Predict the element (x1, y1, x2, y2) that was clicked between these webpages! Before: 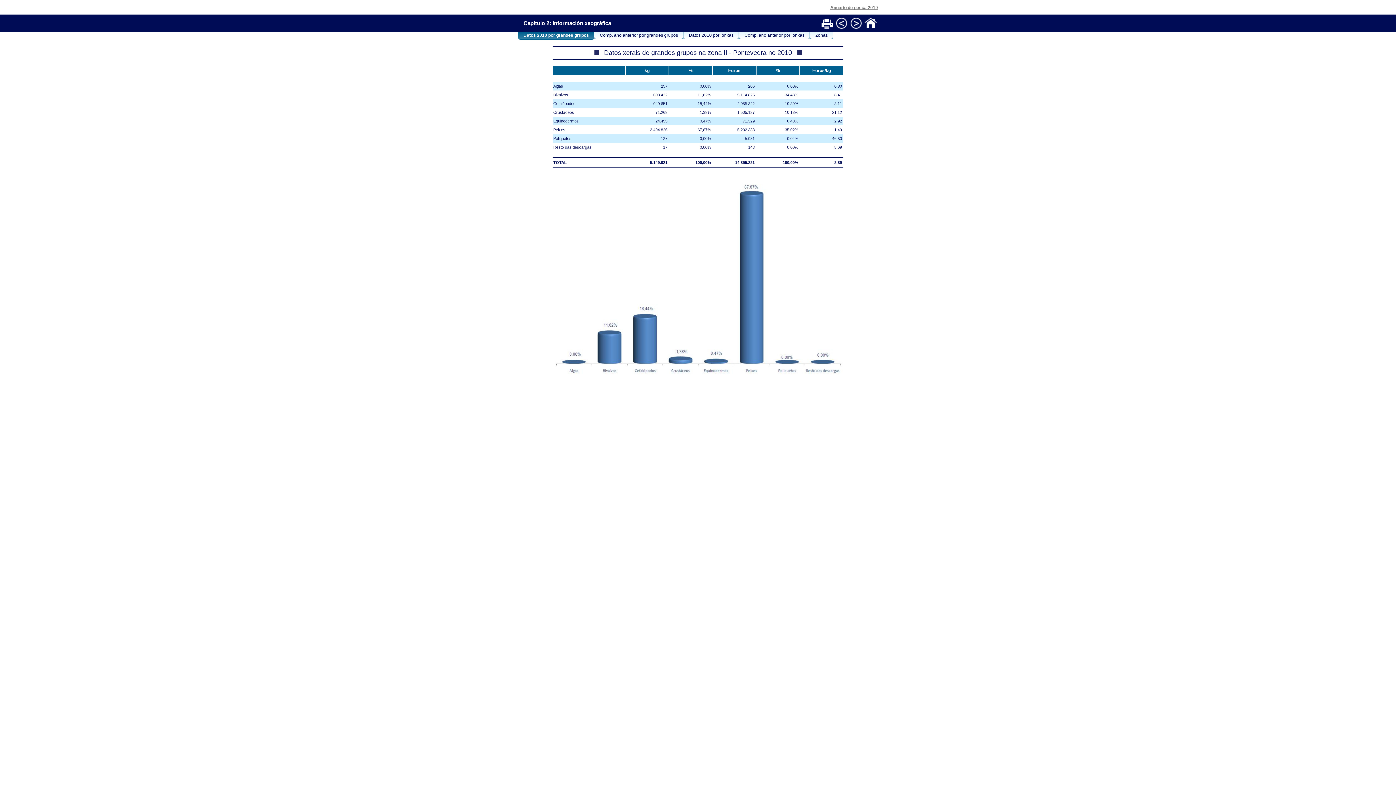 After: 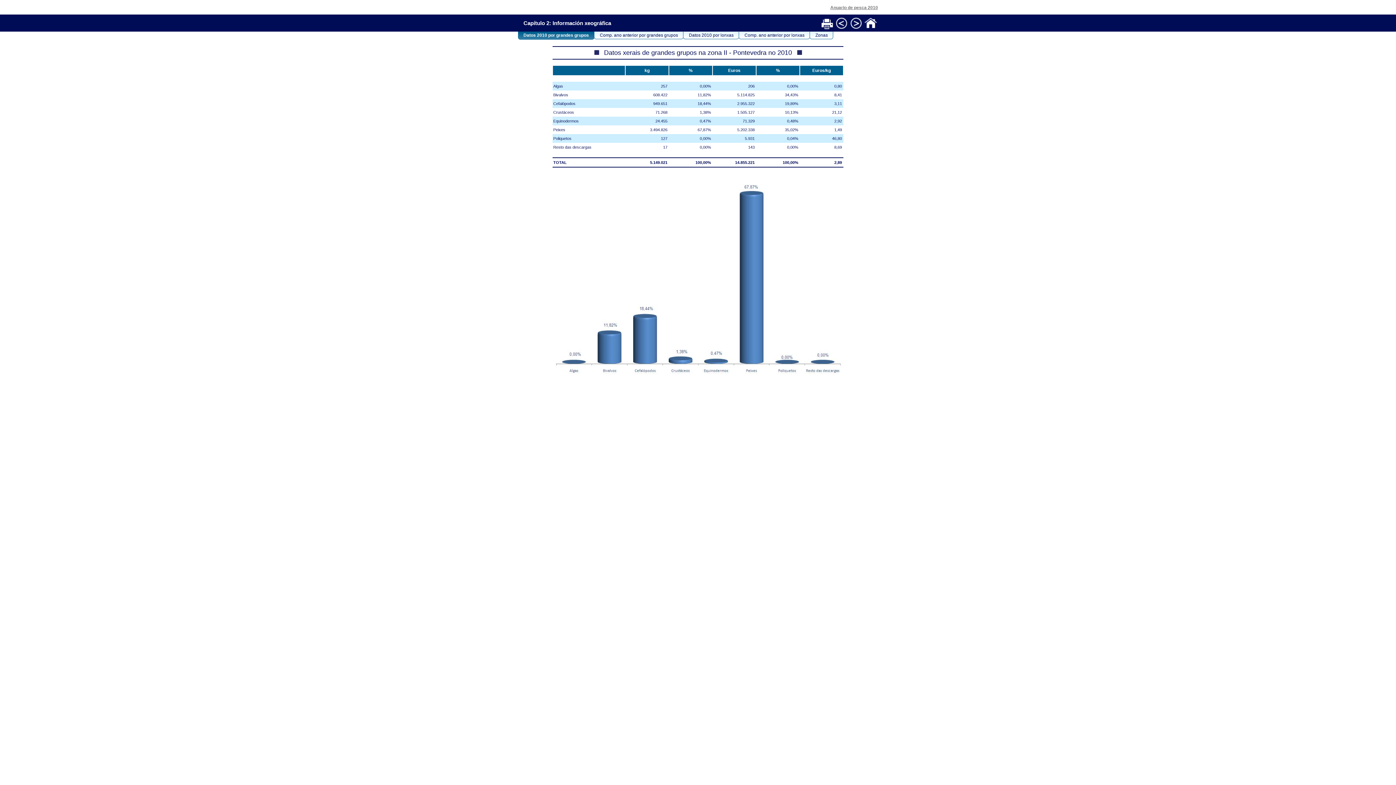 Action: bbox: (820, 24, 833, 31)